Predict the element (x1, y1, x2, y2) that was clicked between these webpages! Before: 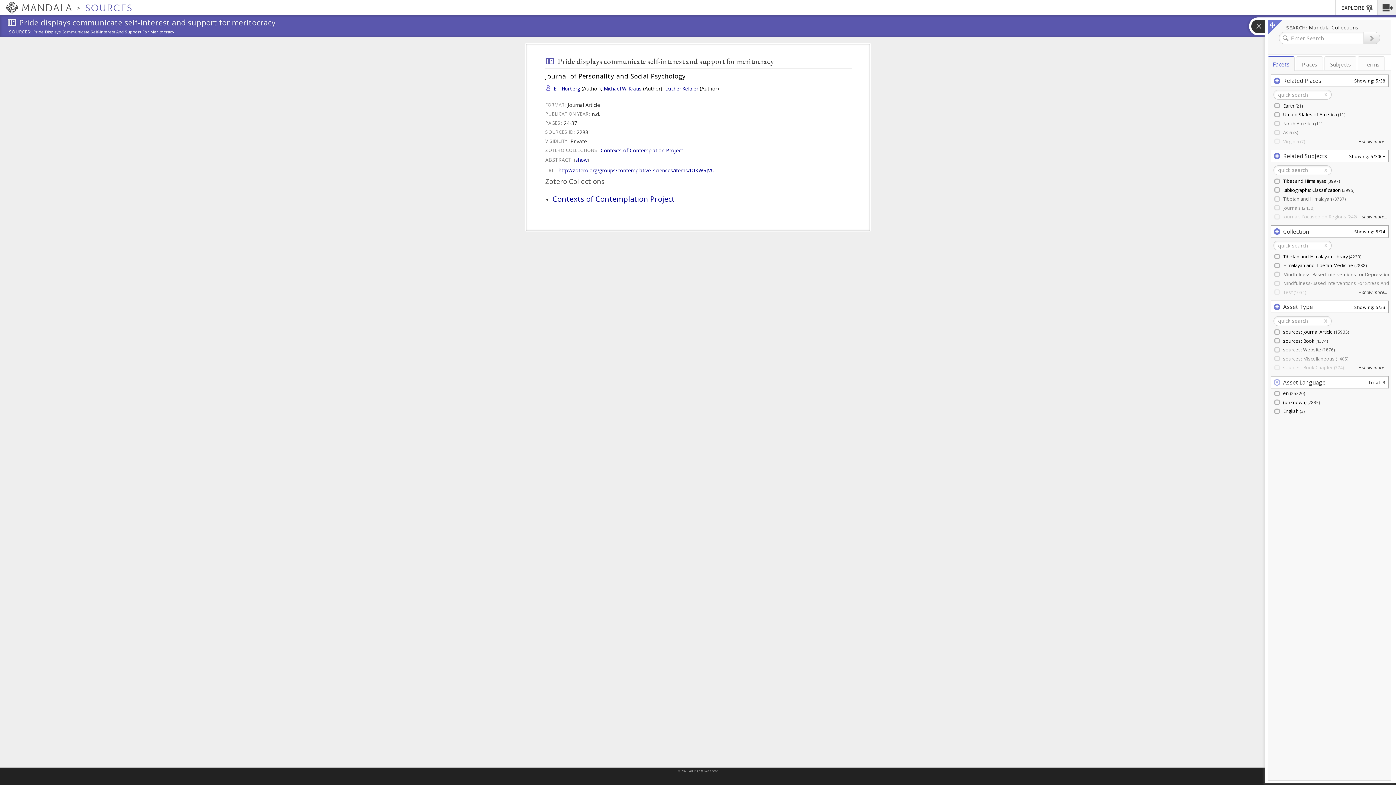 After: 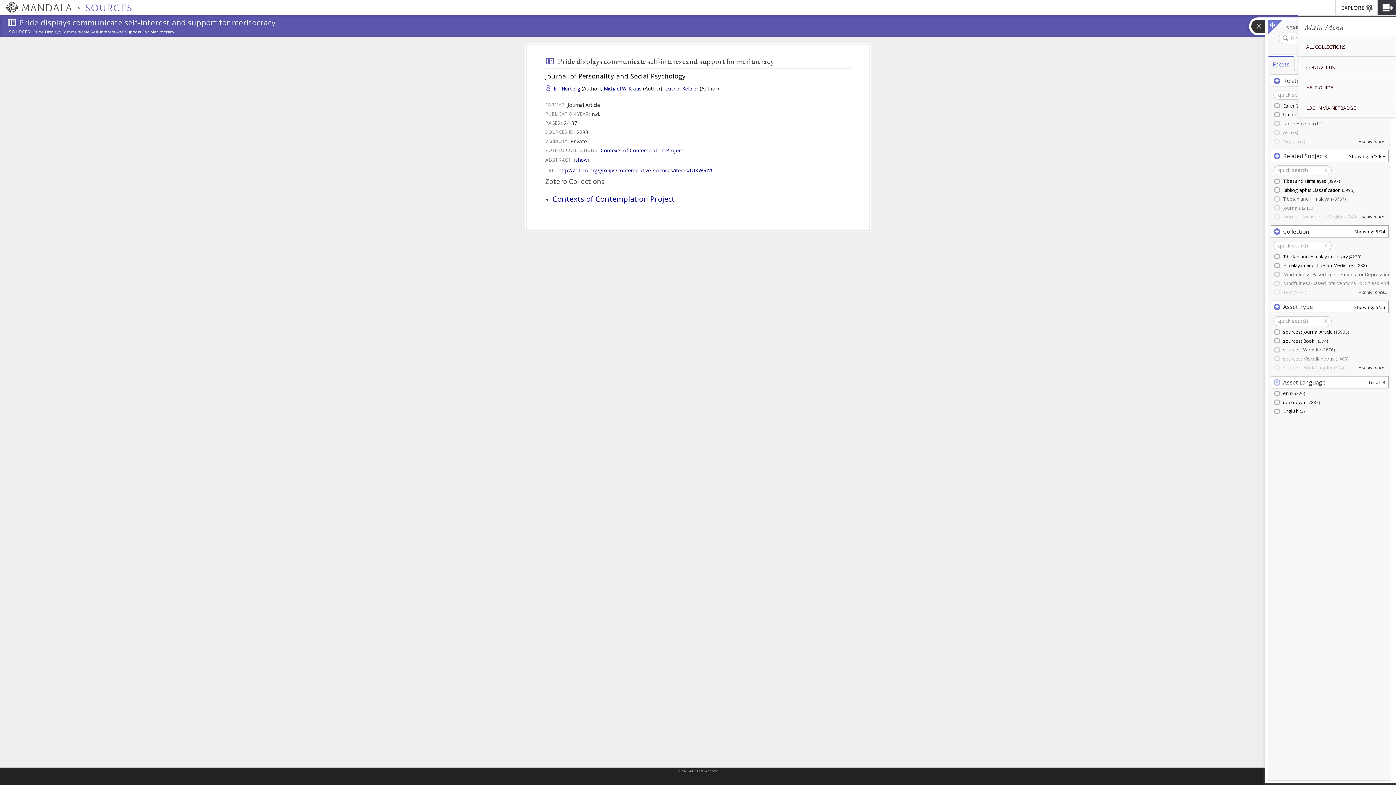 Action: label: Main Menu bbox: (1378, 0, 1396, 15)